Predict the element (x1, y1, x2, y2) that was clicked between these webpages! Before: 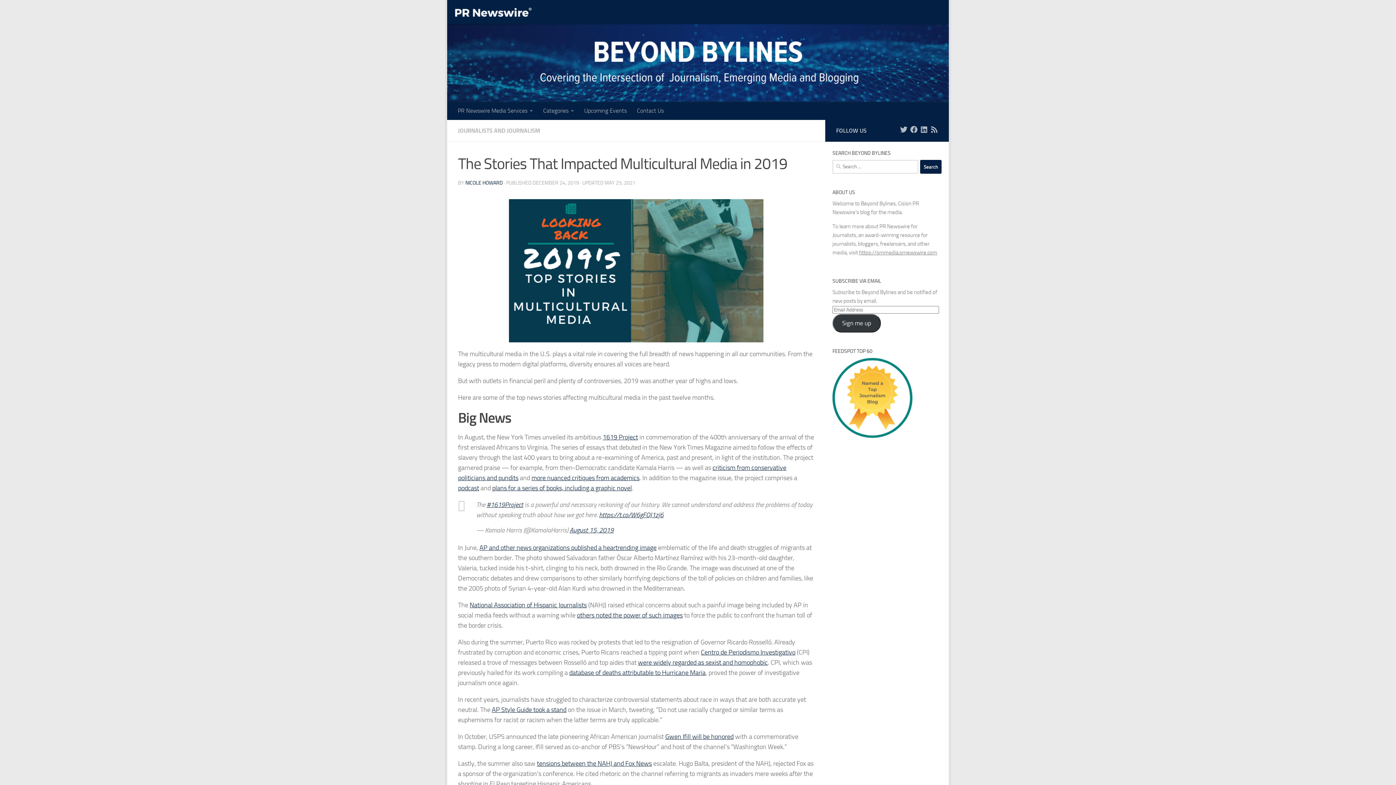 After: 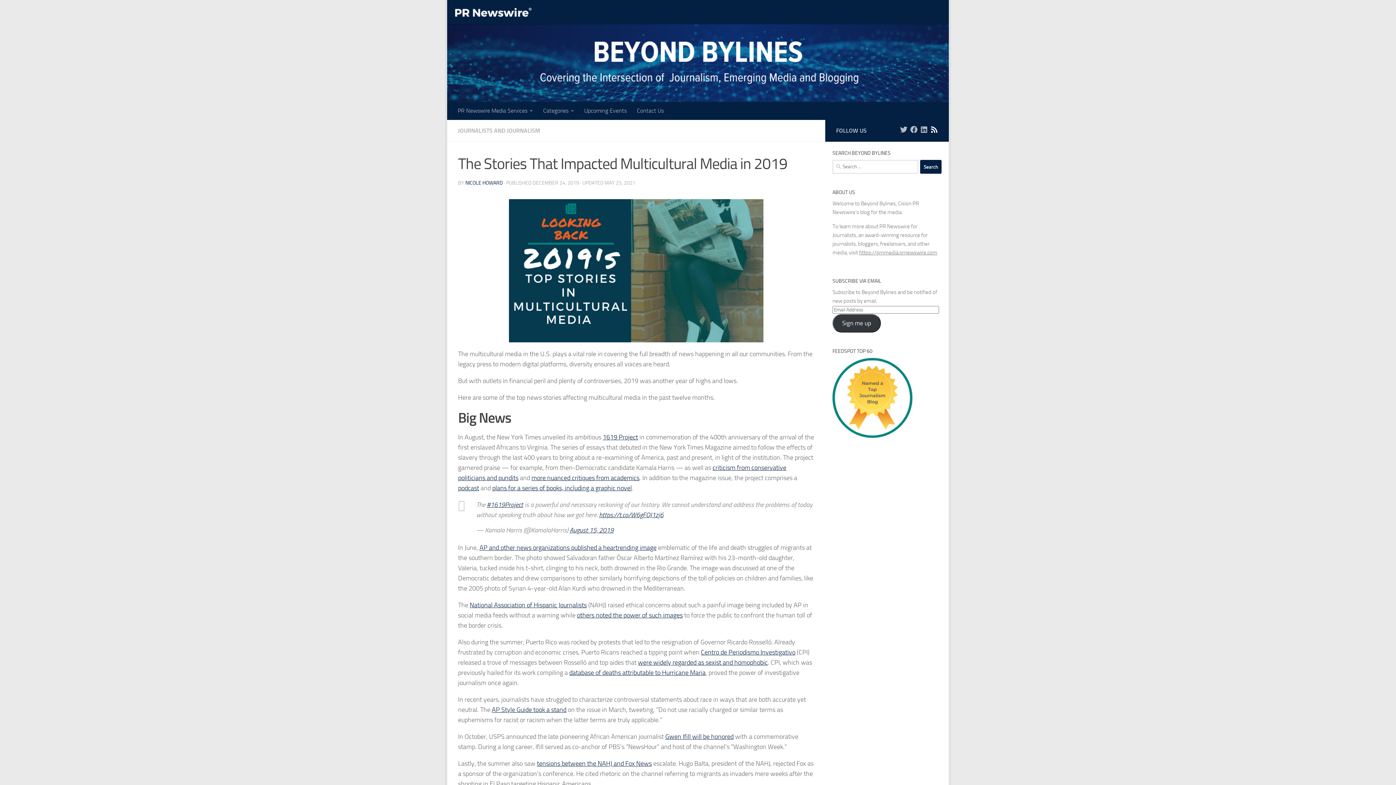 Action: label: Follow us on Rss bbox: (930, 126, 938, 133)